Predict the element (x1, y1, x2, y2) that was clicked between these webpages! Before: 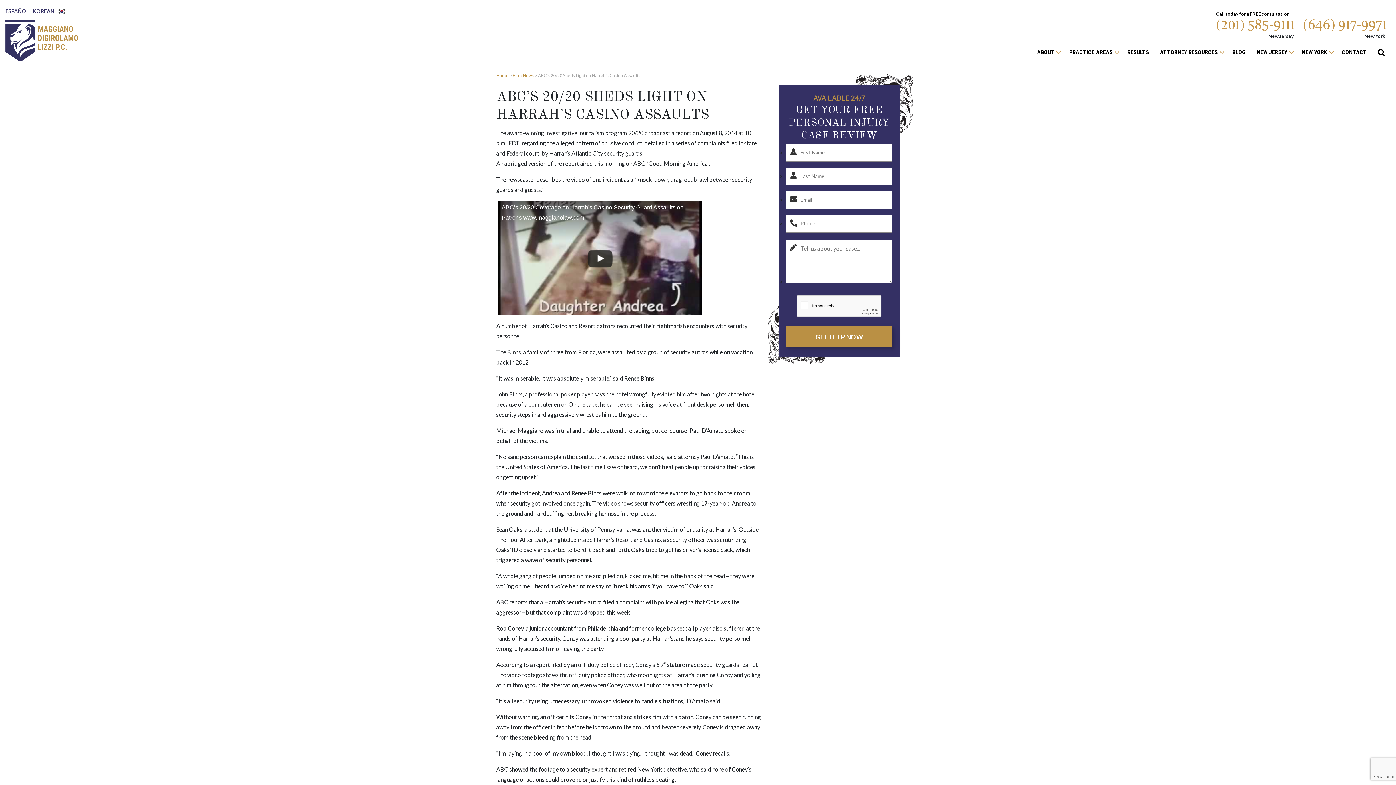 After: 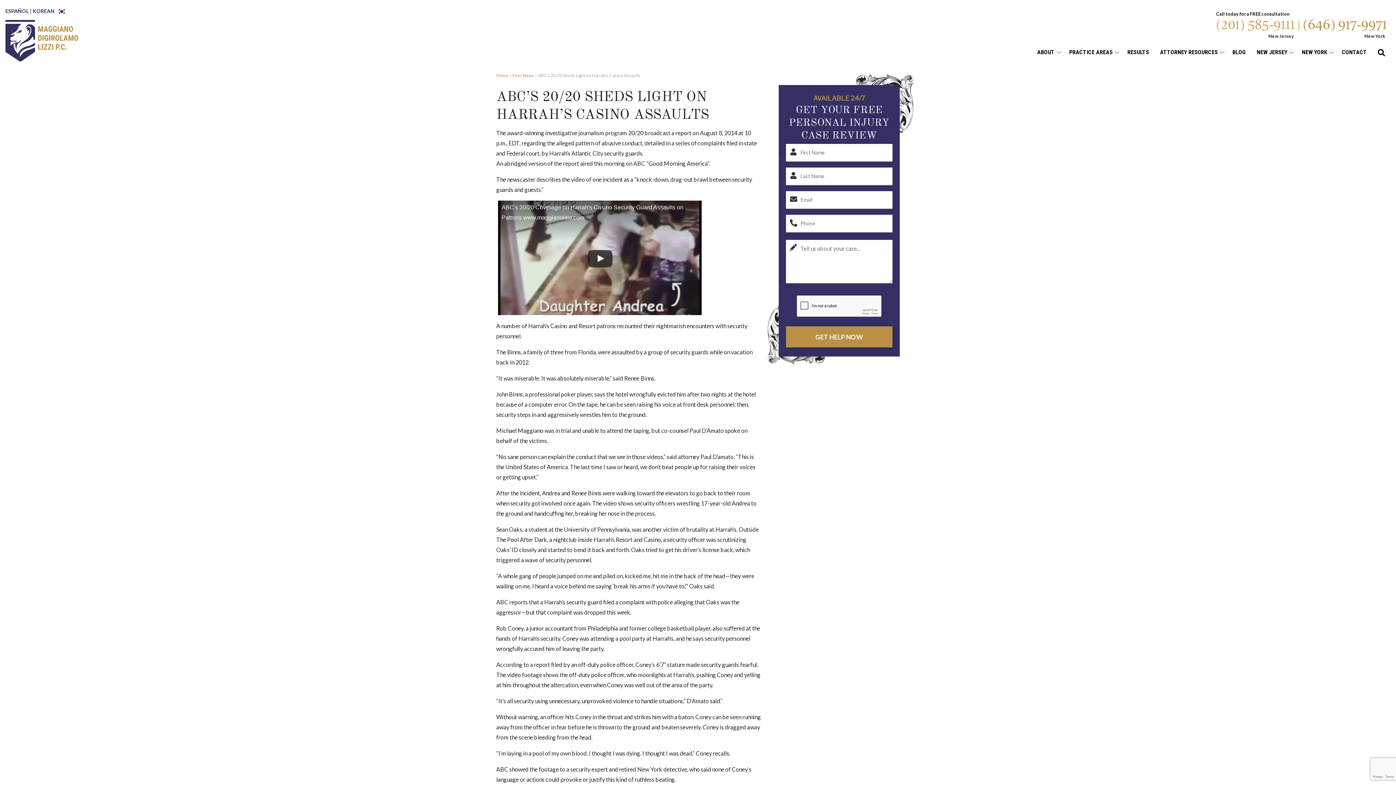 Action: label: (201) 585-9111 bbox: (1216, 20, 1299, 30)